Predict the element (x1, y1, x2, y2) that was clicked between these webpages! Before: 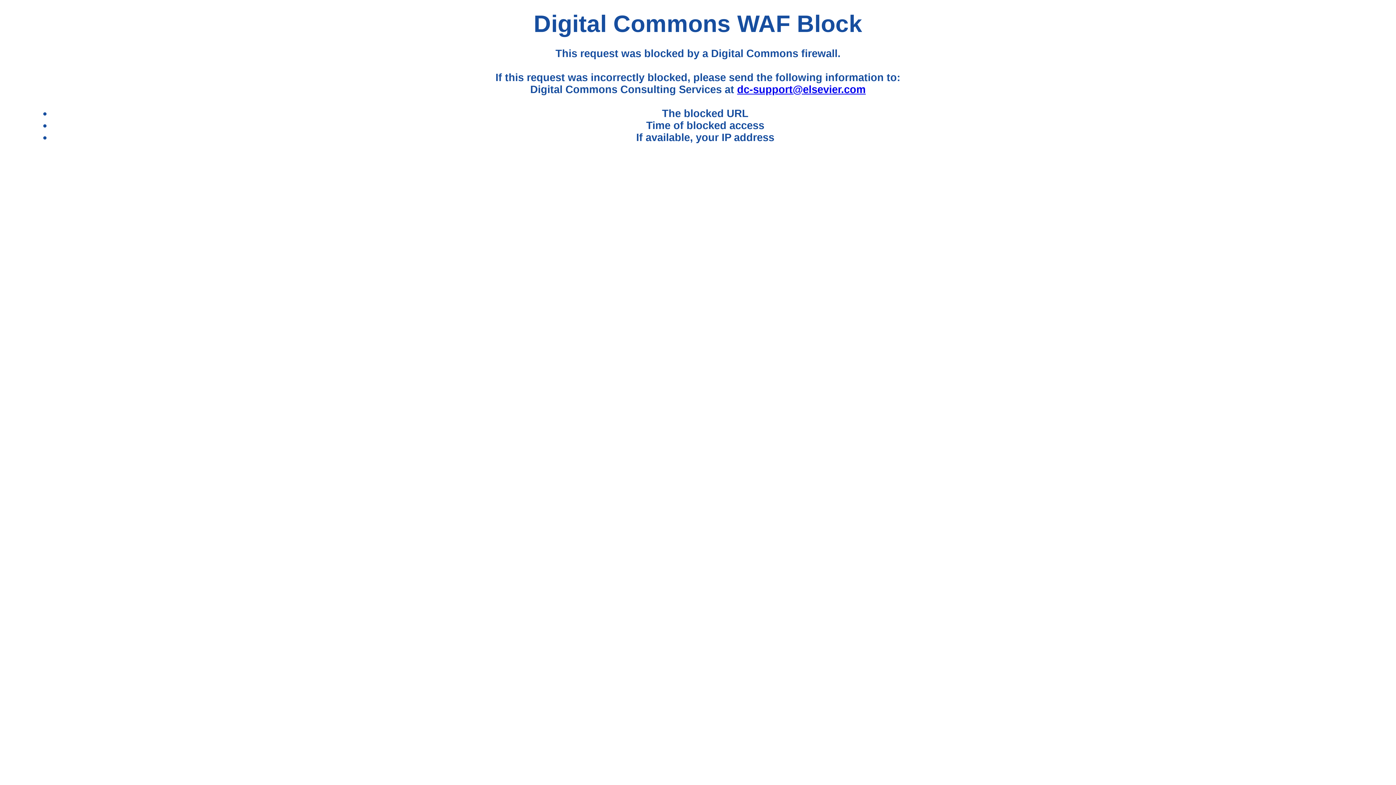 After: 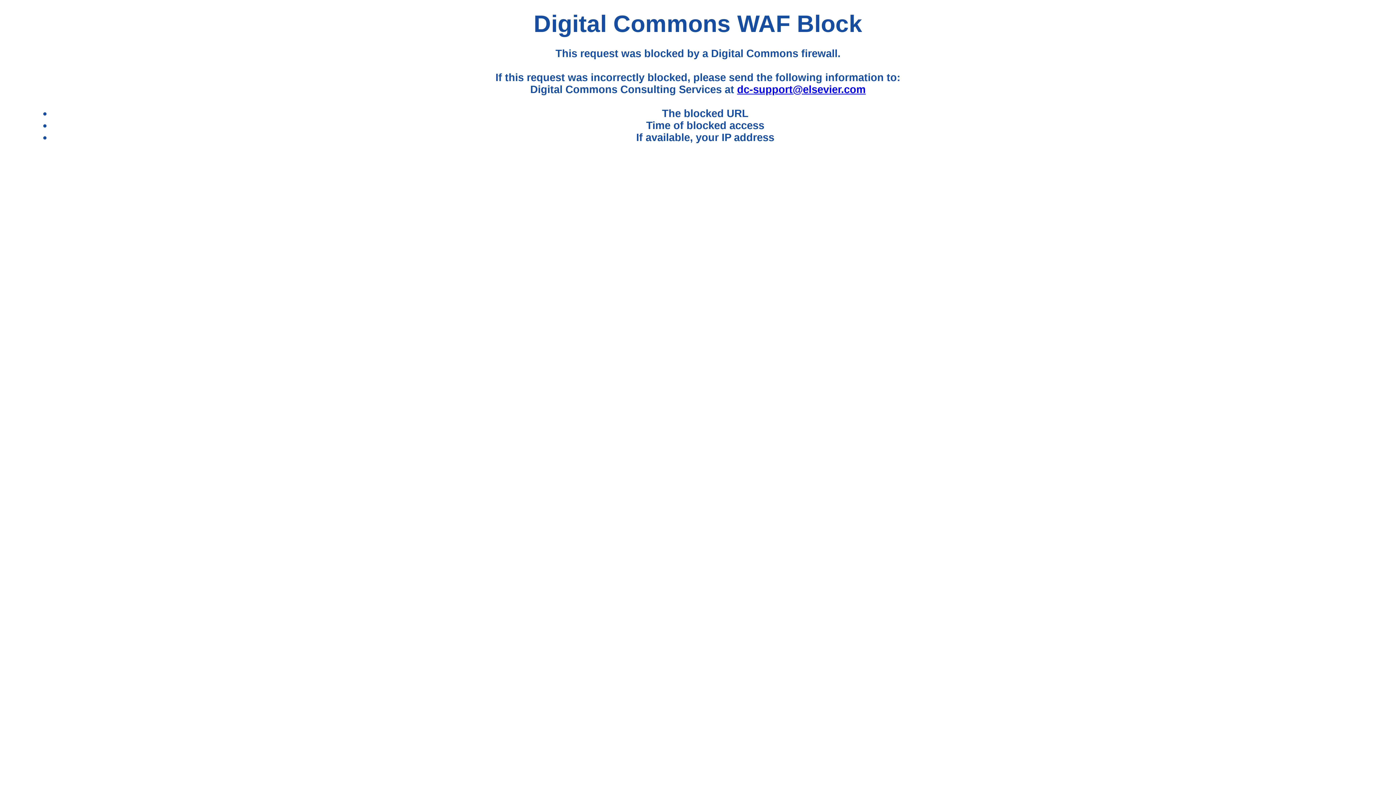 Action: bbox: (737, 83, 865, 95) label: dc-support@elsevier.com